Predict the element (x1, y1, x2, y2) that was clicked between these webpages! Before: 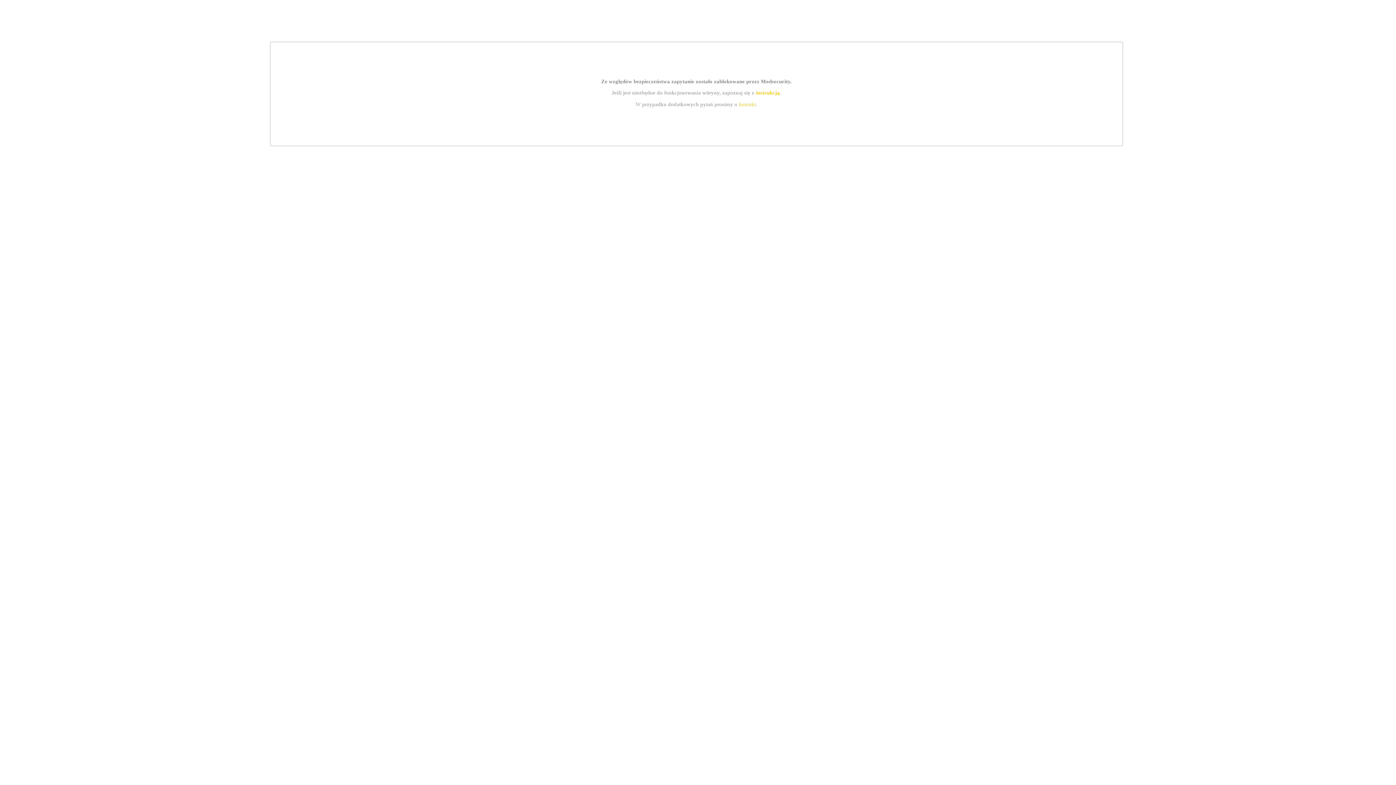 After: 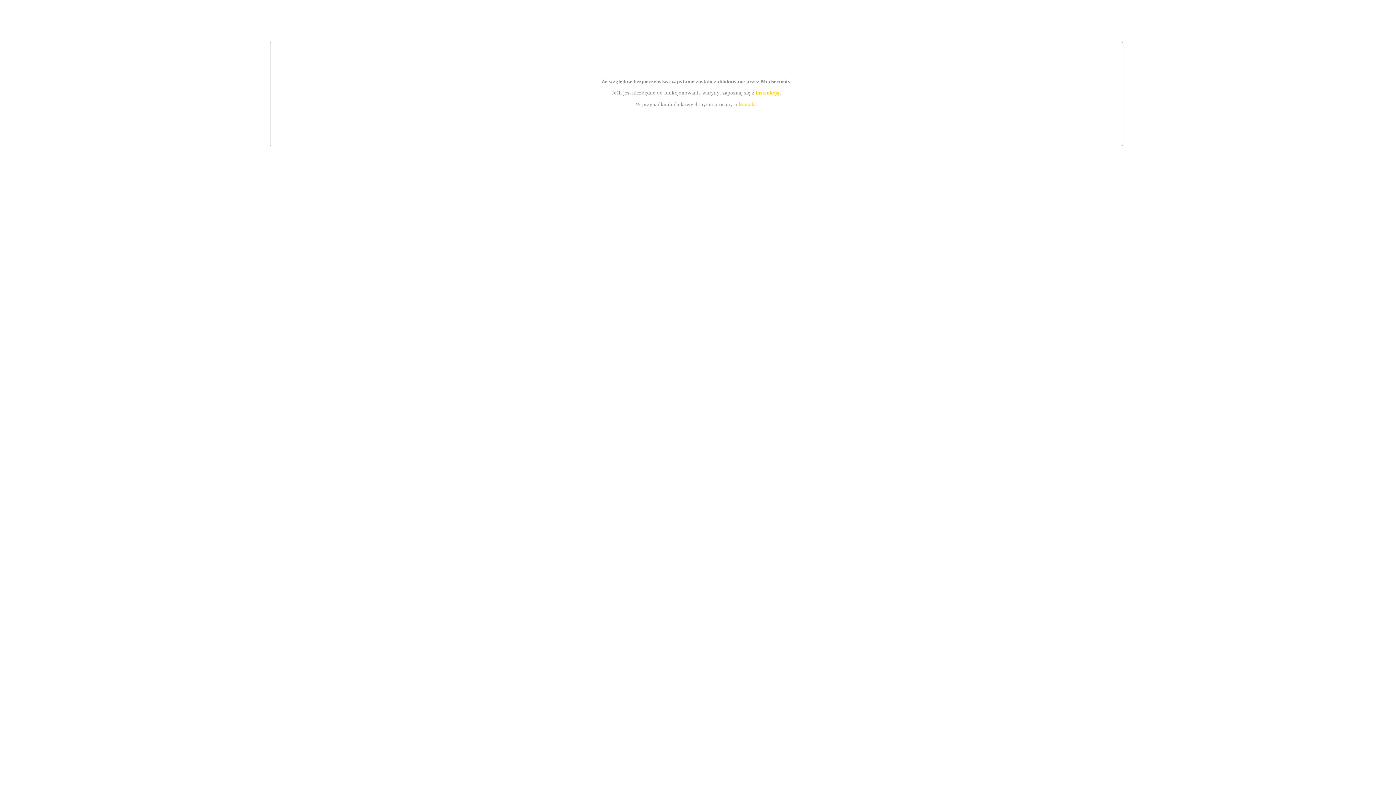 Action: bbox: (739, 101, 756, 107) label: kontakt